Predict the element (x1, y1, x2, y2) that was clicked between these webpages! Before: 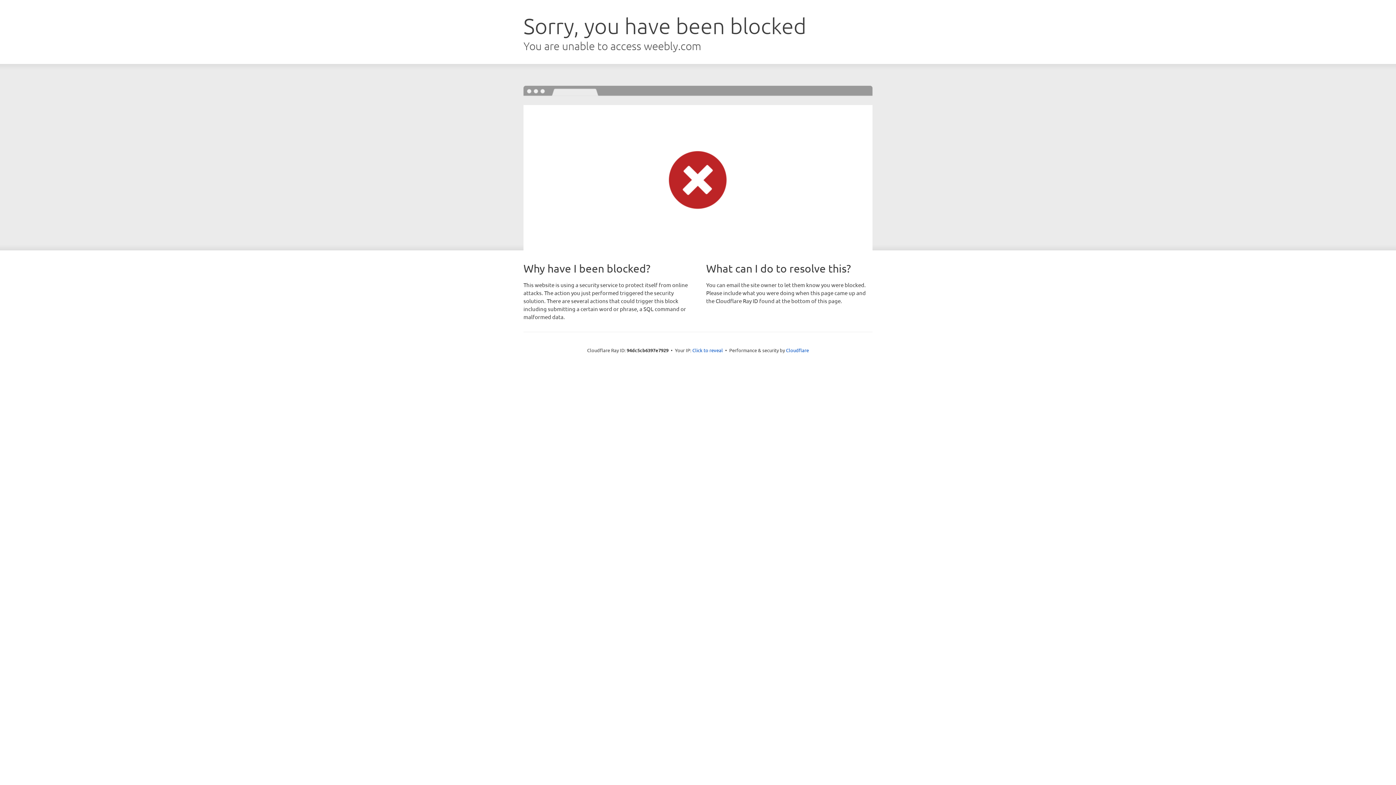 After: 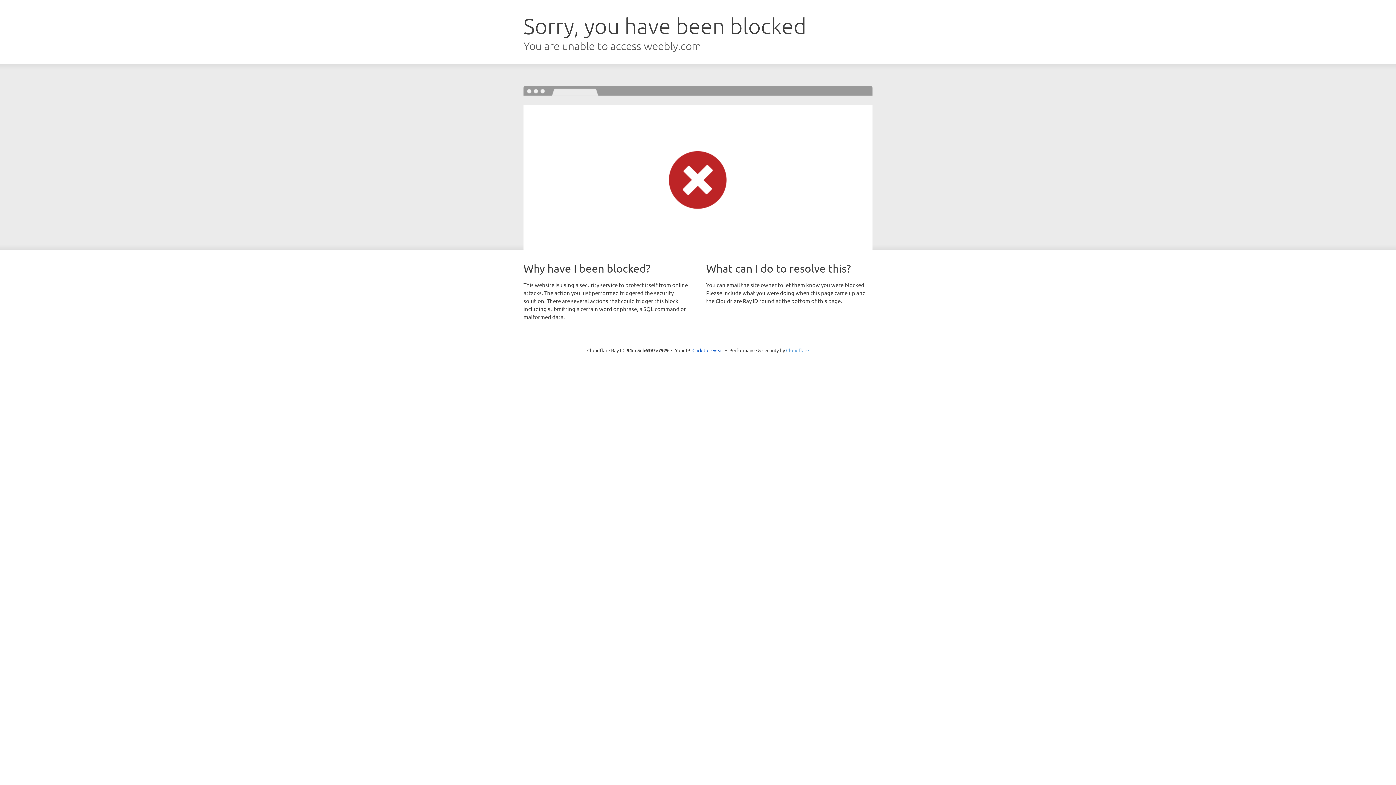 Action: label: Cloudflare bbox: (786, 347, 809, 353)